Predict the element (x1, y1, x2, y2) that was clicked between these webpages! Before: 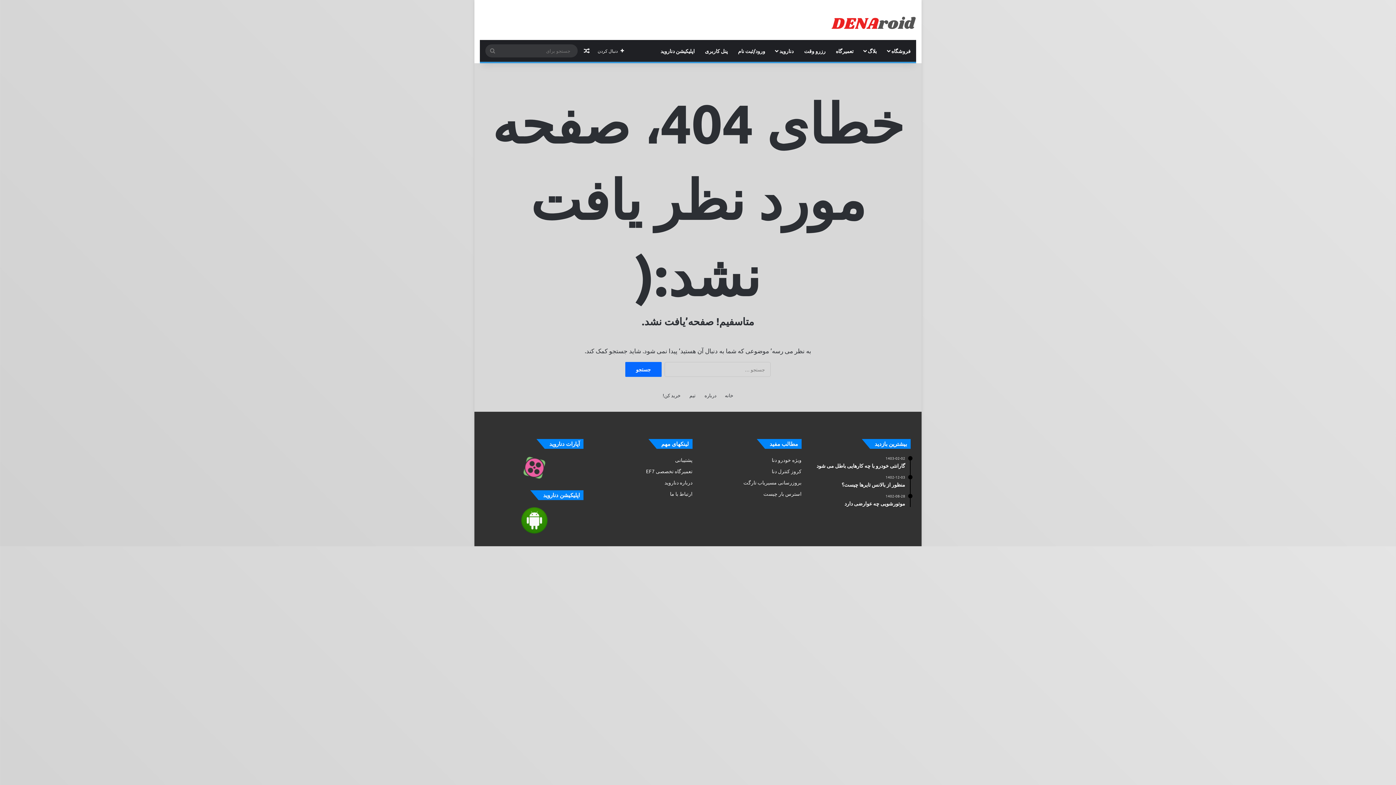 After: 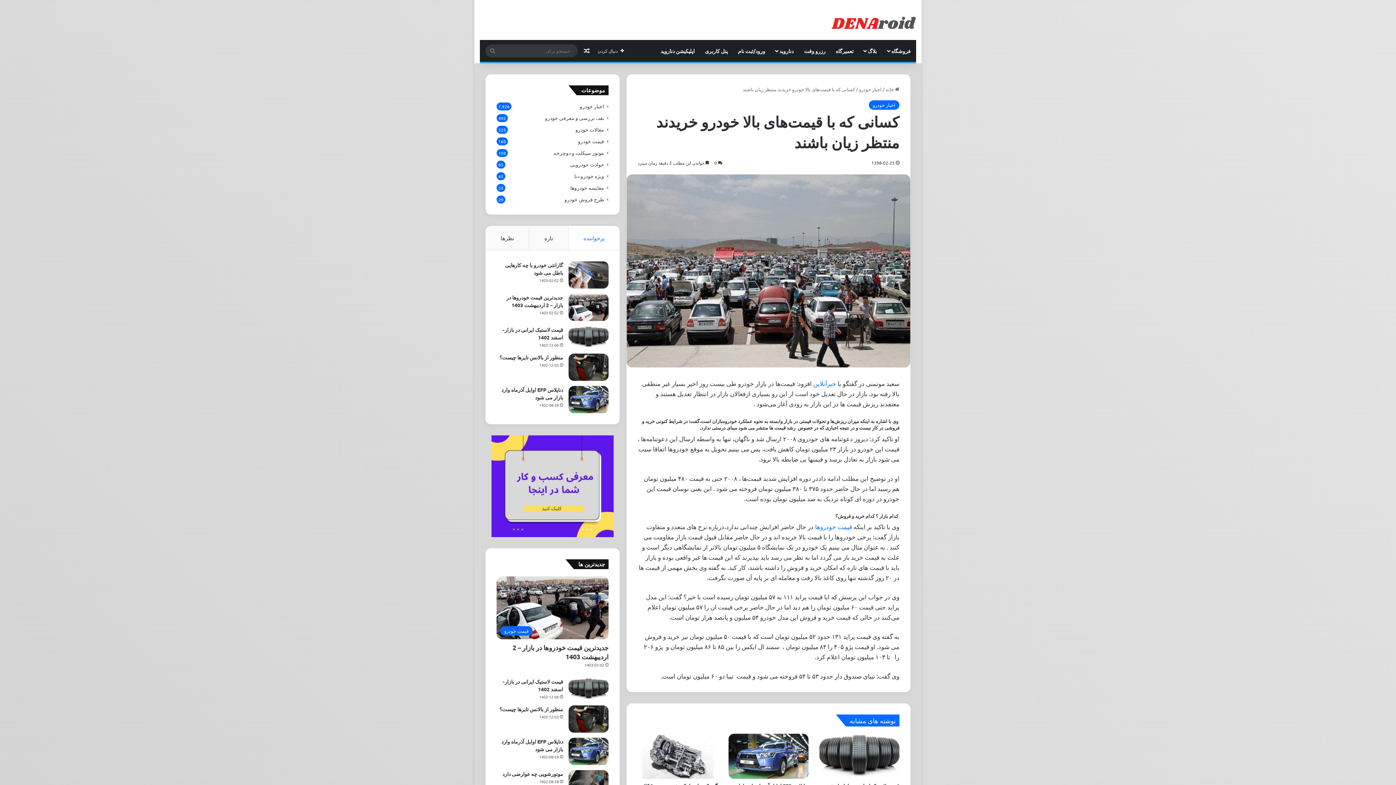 Action: label: نوشته تصادفی bbox: (581, 39, 592, 61)